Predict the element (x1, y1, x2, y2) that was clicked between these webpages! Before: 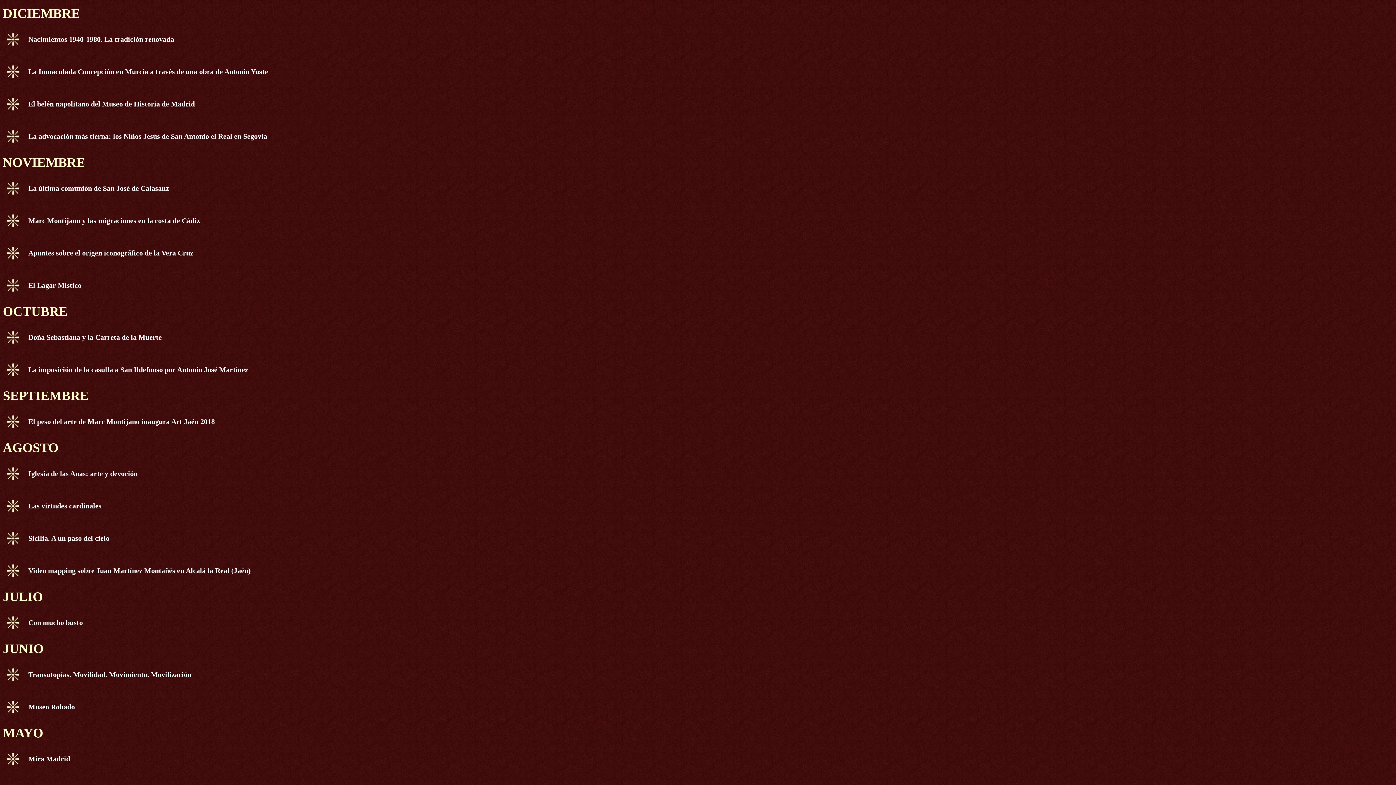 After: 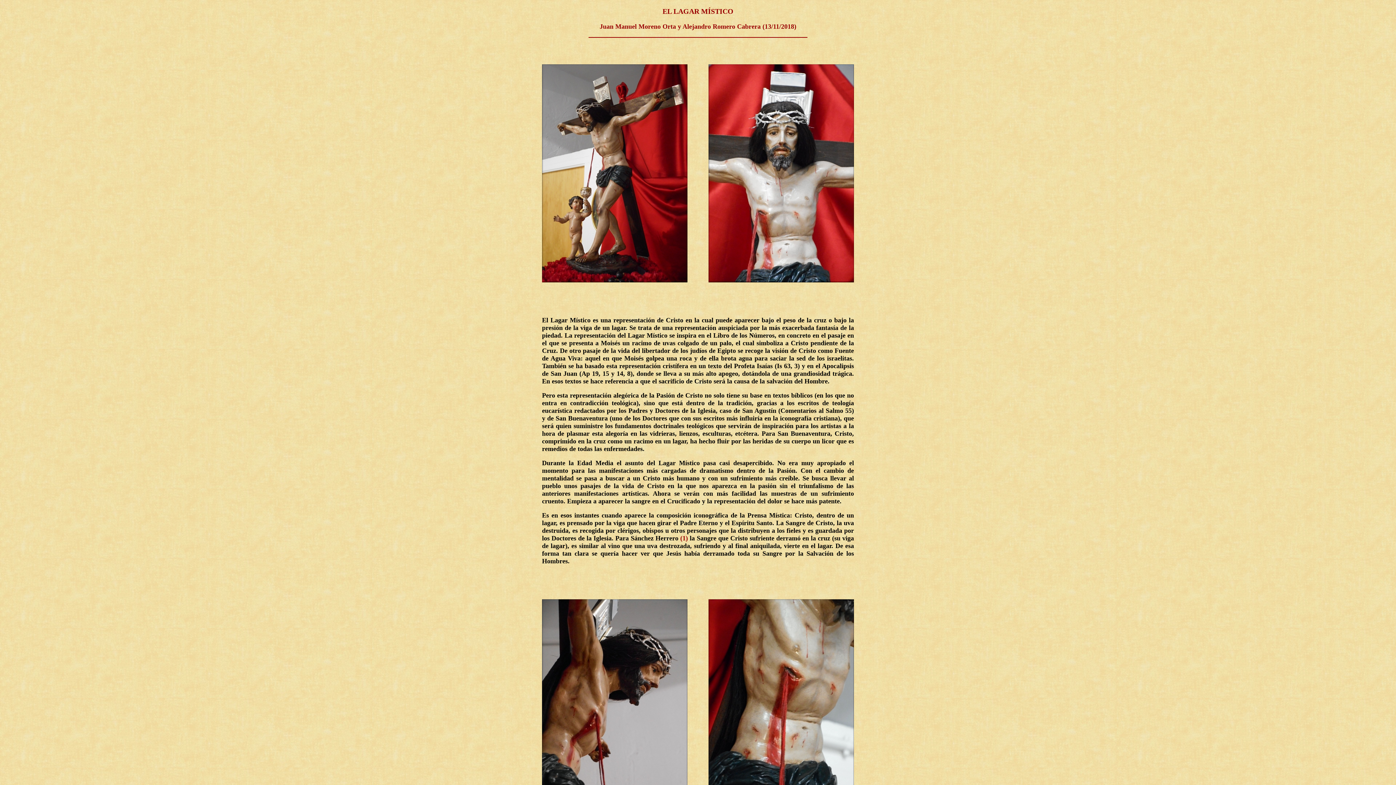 Action: bbox: (4, 286, 22, 293)